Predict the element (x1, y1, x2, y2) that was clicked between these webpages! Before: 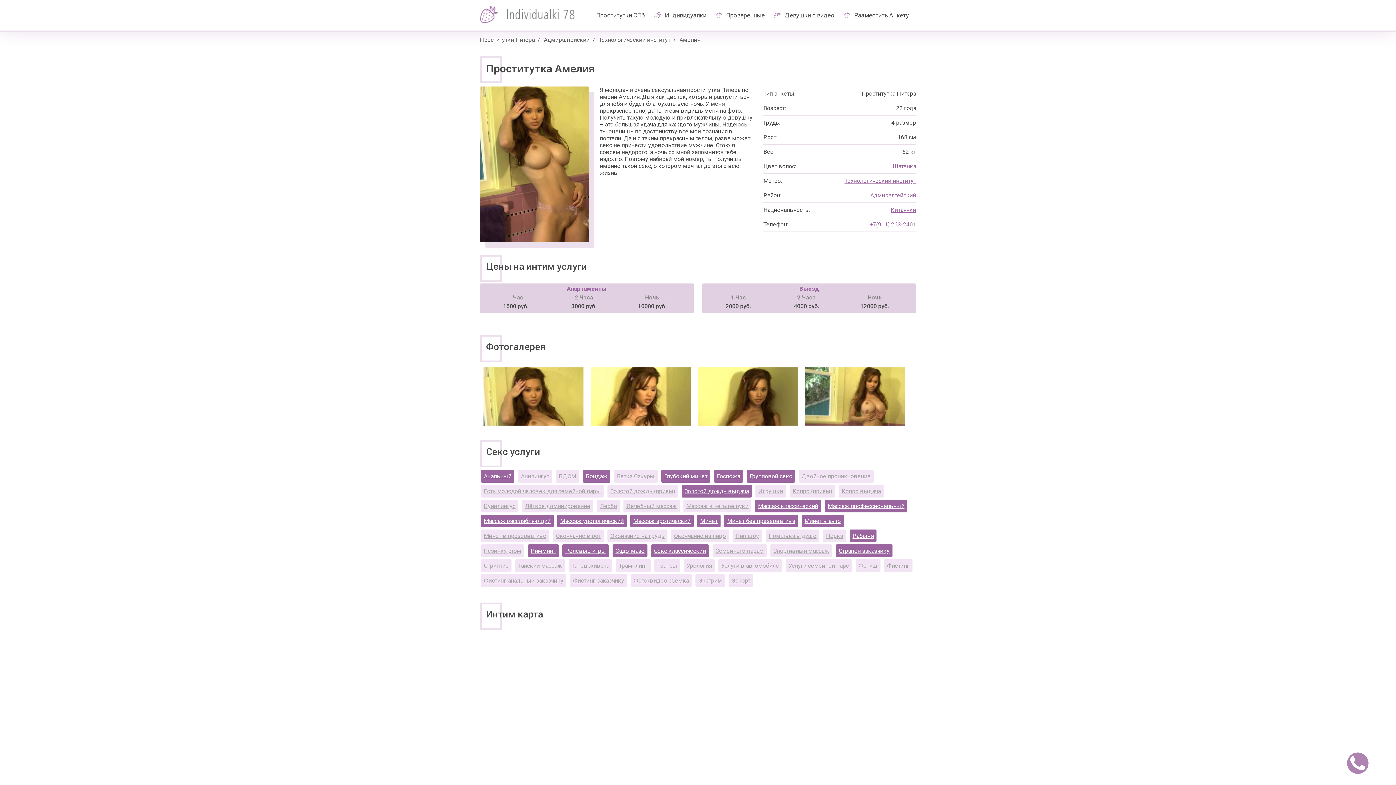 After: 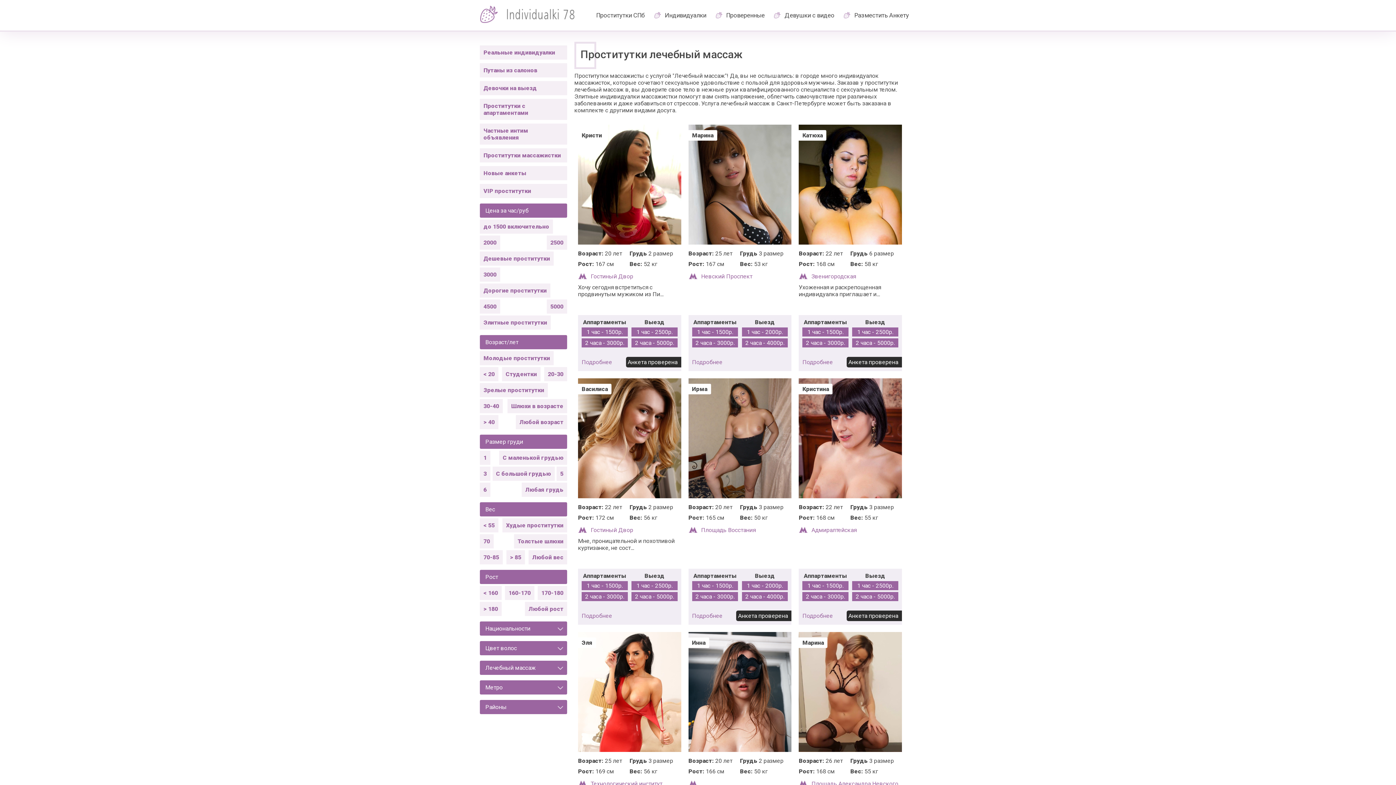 Action: bbox: (623, 499, 680, 512) label: Лечебный массаж